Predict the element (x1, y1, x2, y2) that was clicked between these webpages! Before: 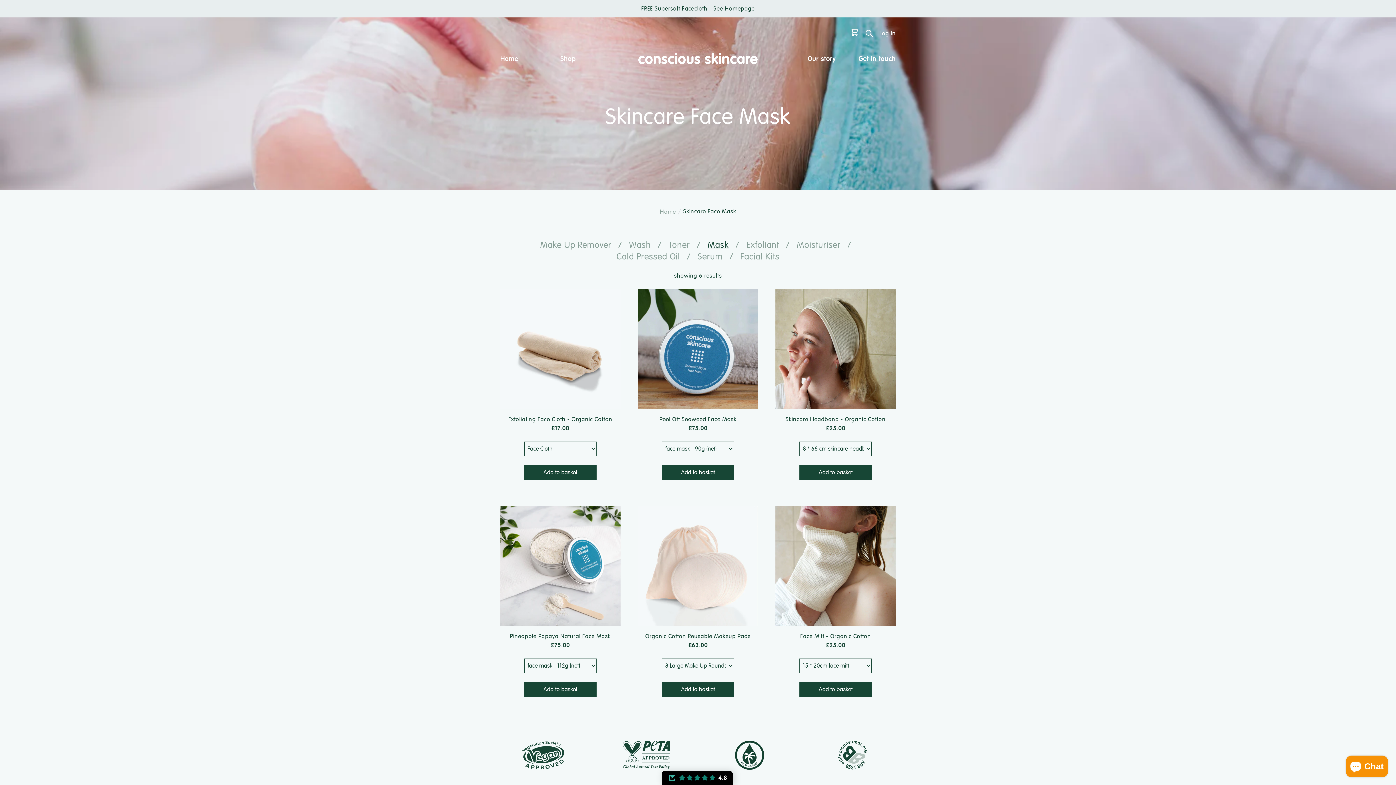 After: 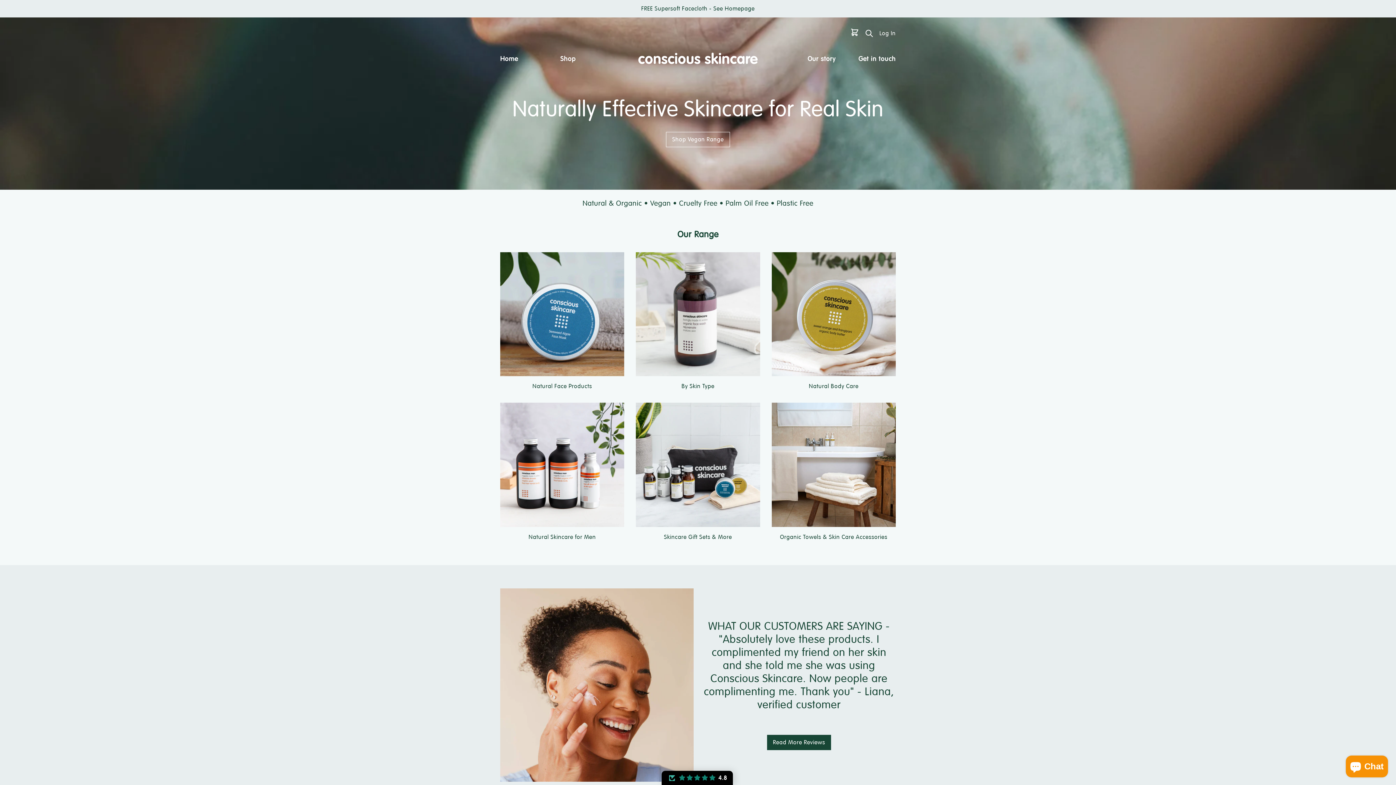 Action: label: Conscious Skincare Homepage bbox: (638, 52, 758, 64)